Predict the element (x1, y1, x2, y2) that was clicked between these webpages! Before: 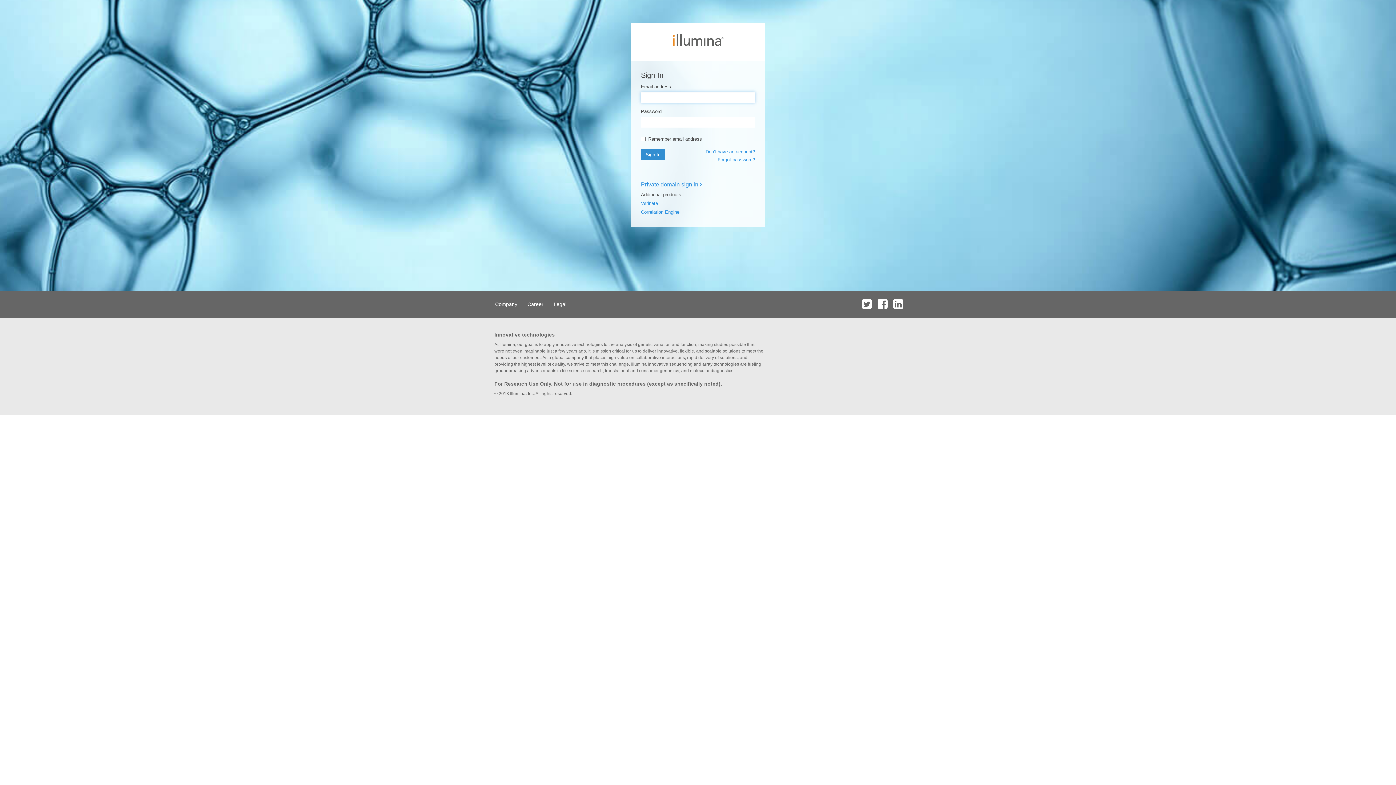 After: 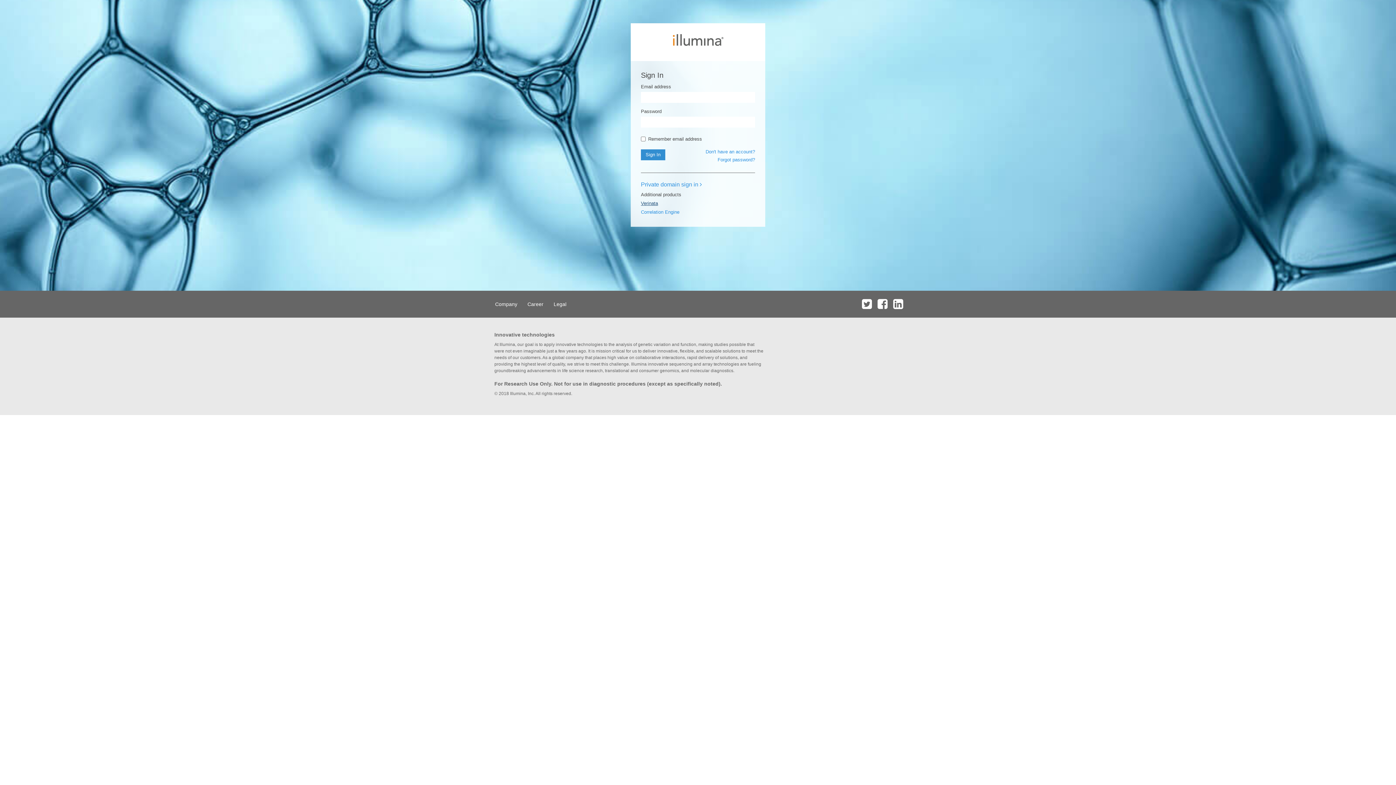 Action: label: Verinata bbox: (641, 200, 658, 206)